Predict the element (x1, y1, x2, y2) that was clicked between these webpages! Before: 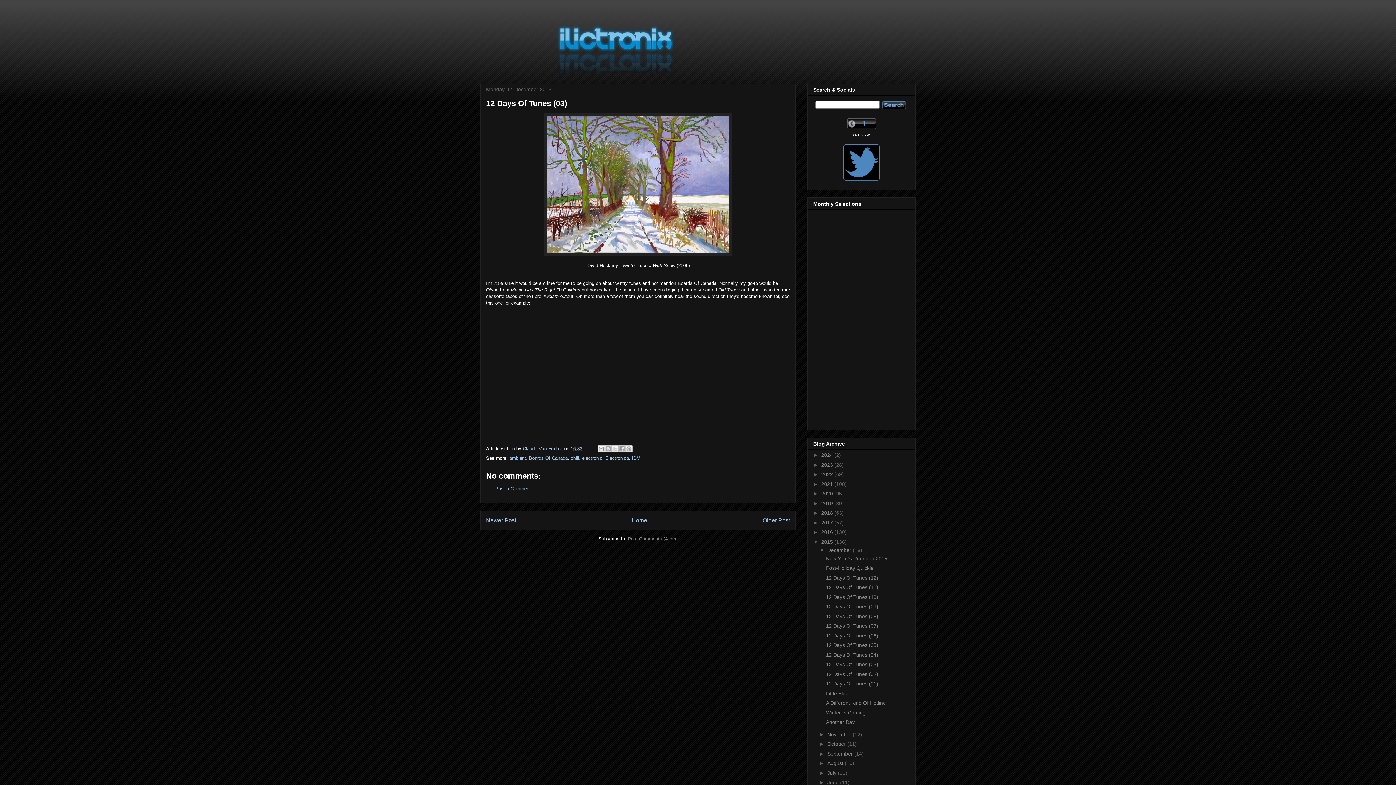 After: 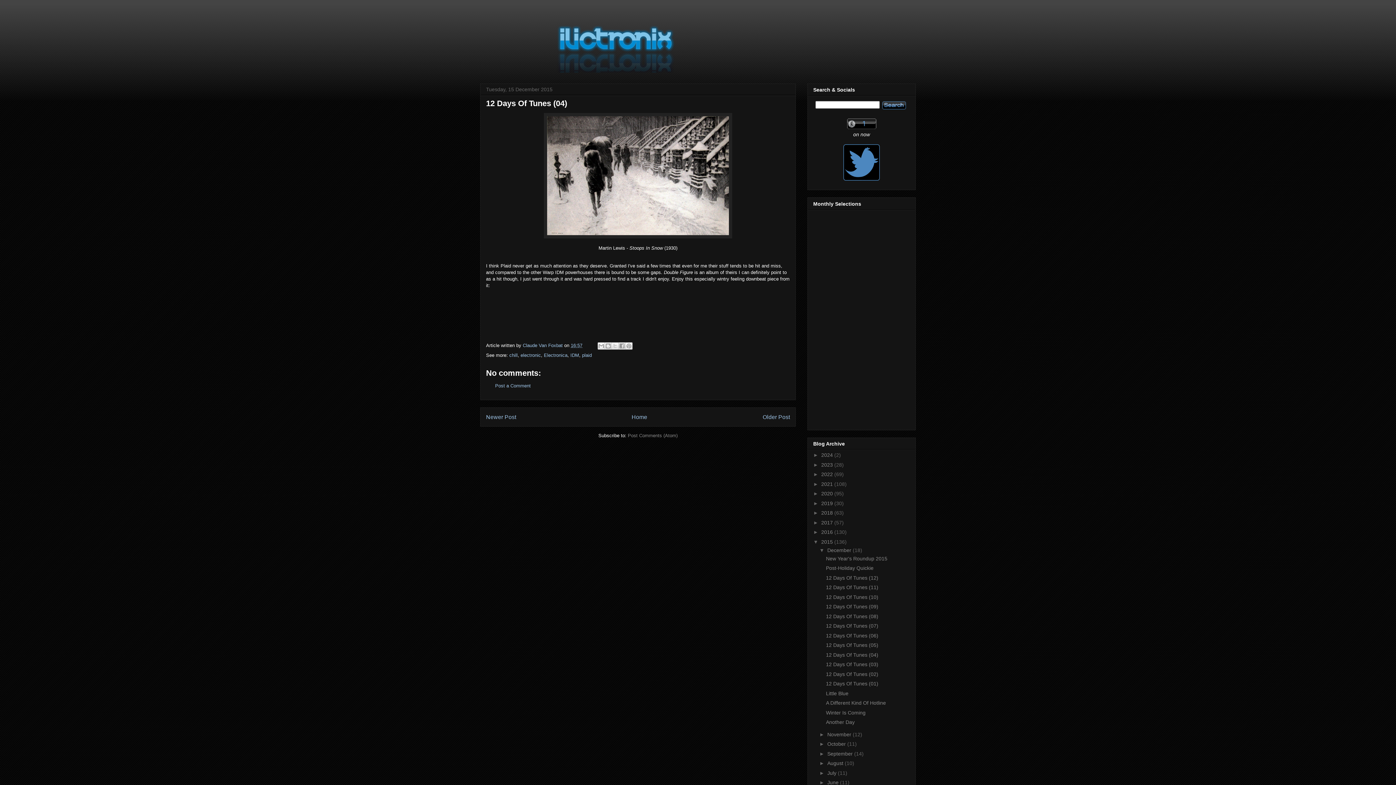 Action: bbox: (486, 517, 516, 523) label: Newer Post